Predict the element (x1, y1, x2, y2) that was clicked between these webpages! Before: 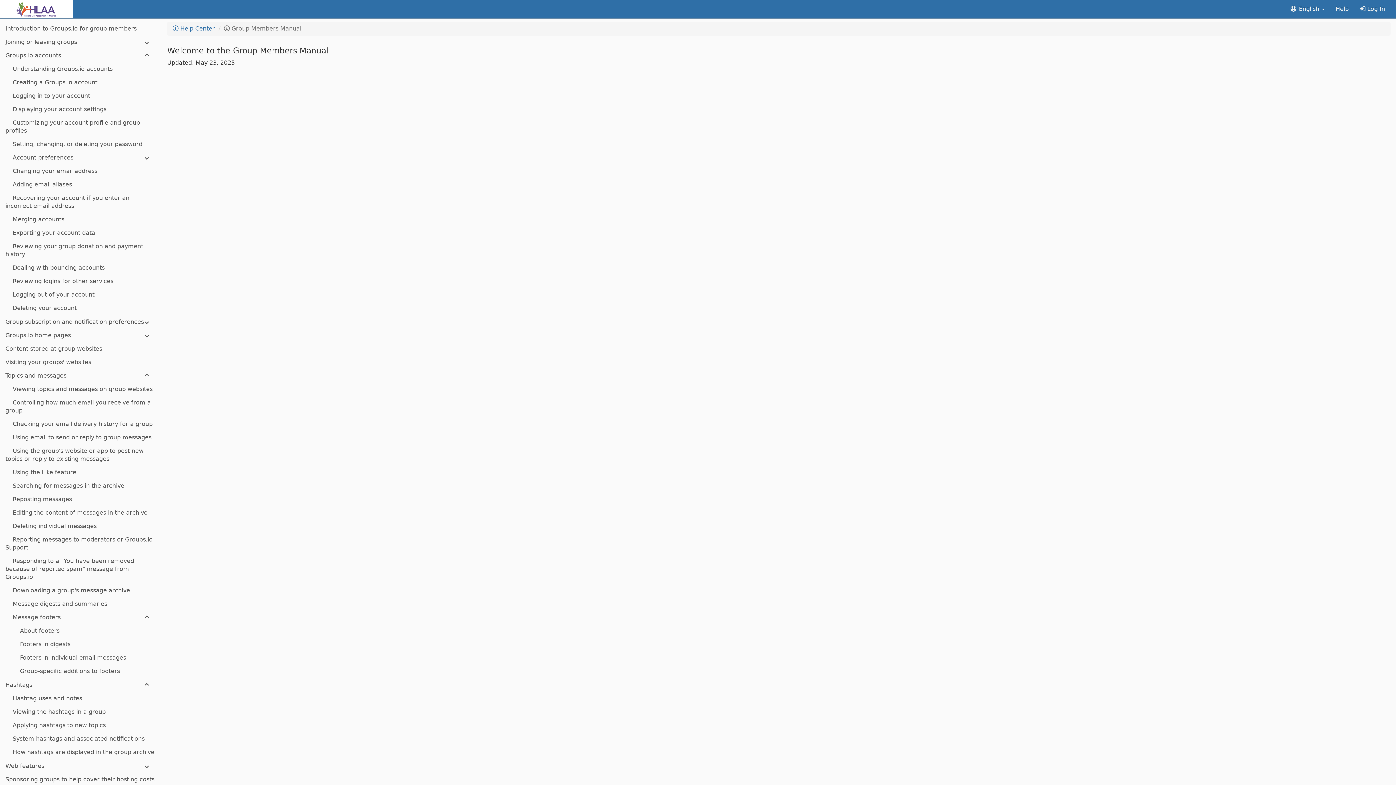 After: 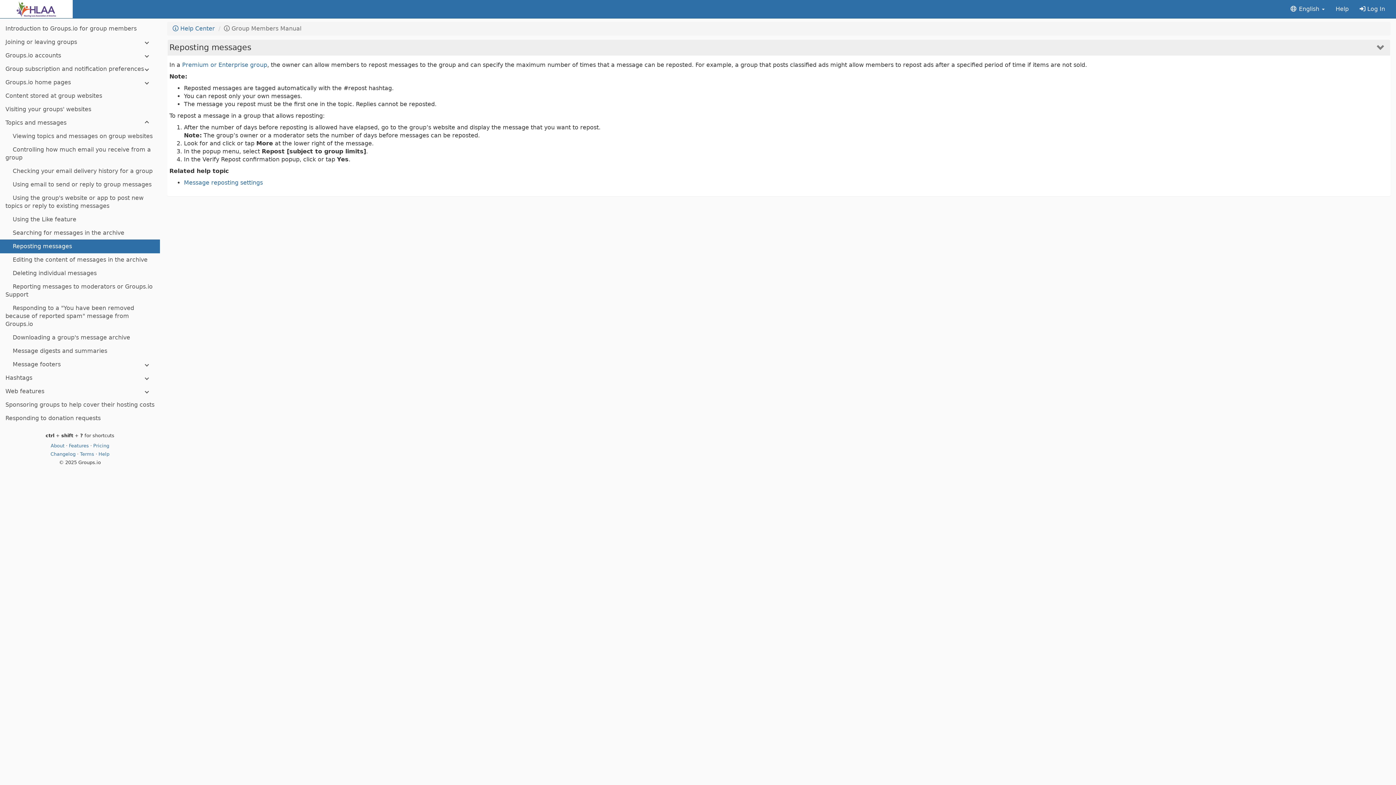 Action: bbox: (0, 492, 160, 506) label: Reposting messages